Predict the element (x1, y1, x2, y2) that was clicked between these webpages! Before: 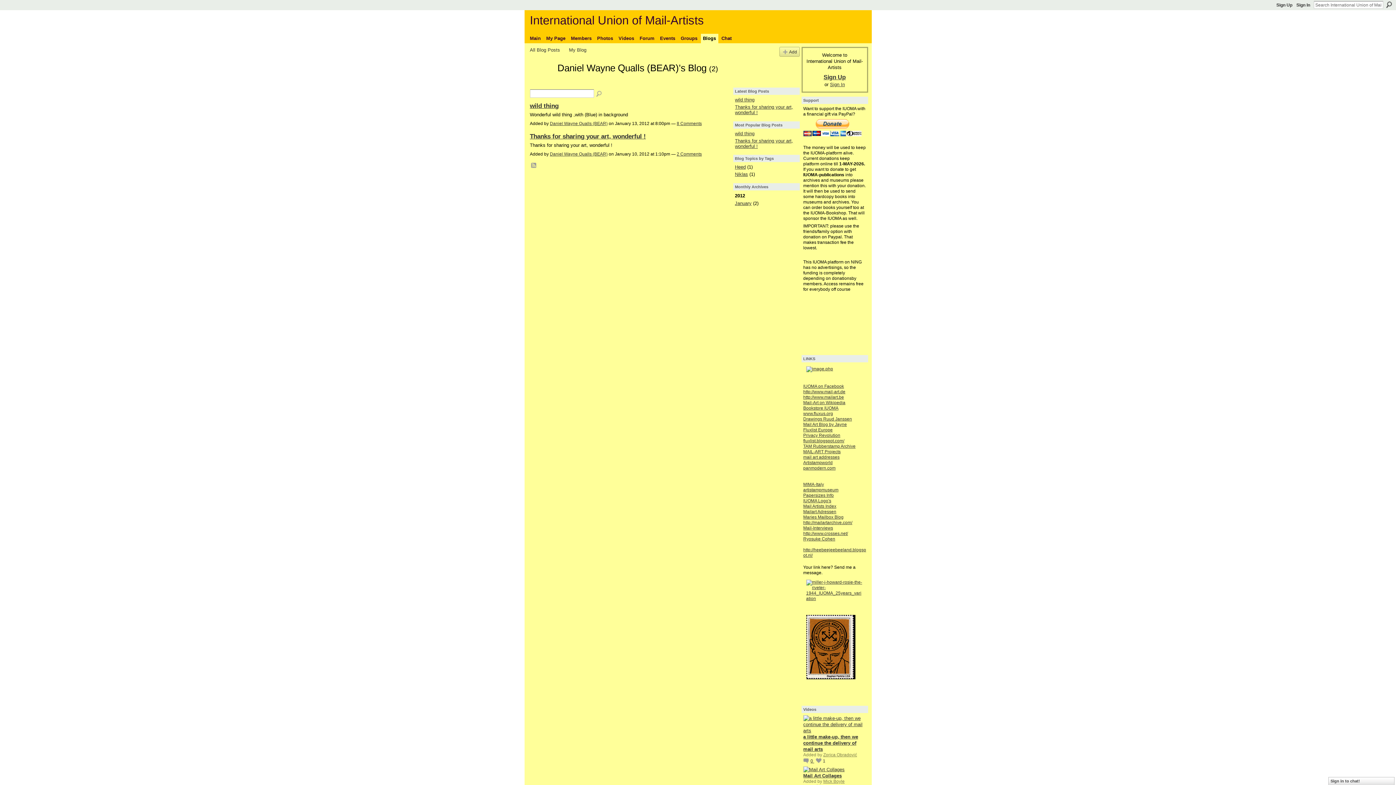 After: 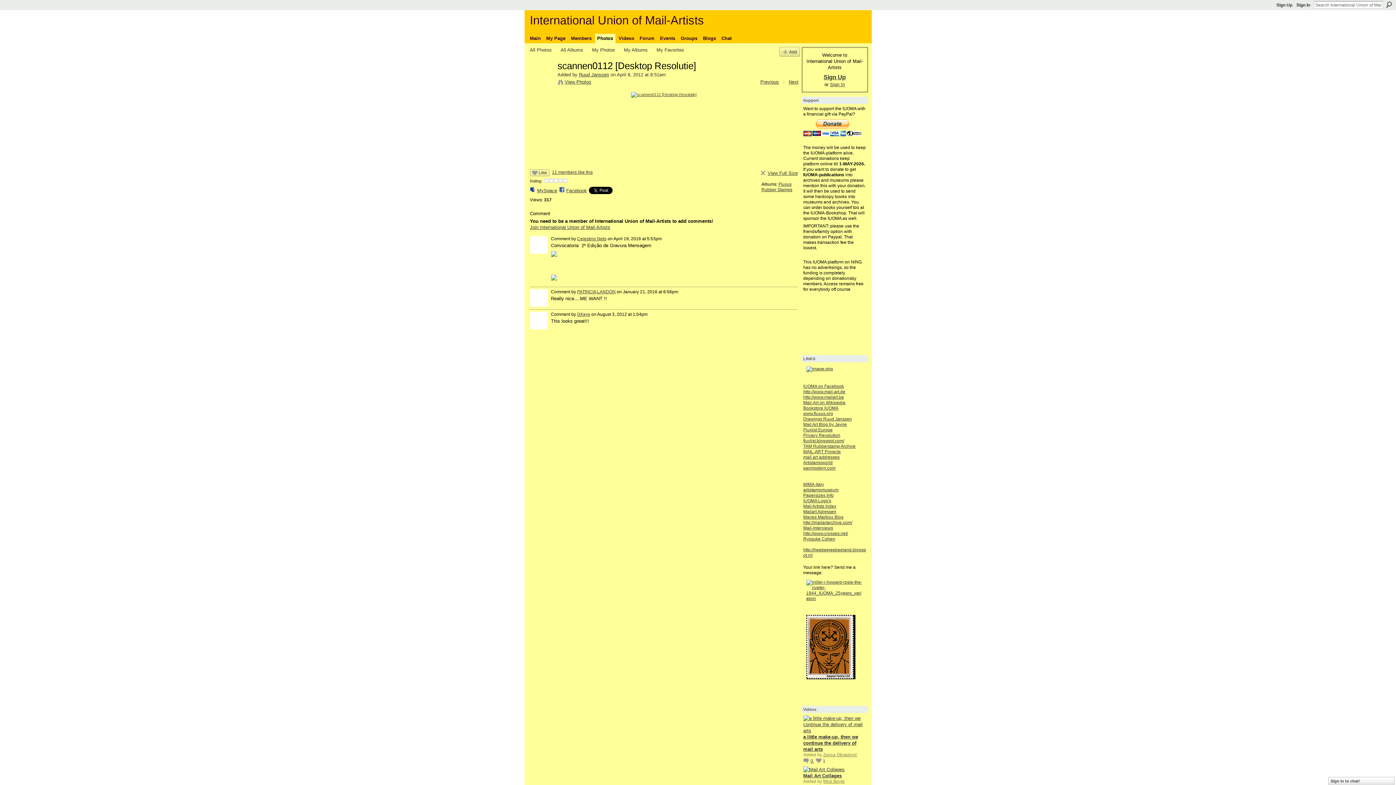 Action: bbox: (803, 588, 866, 593)